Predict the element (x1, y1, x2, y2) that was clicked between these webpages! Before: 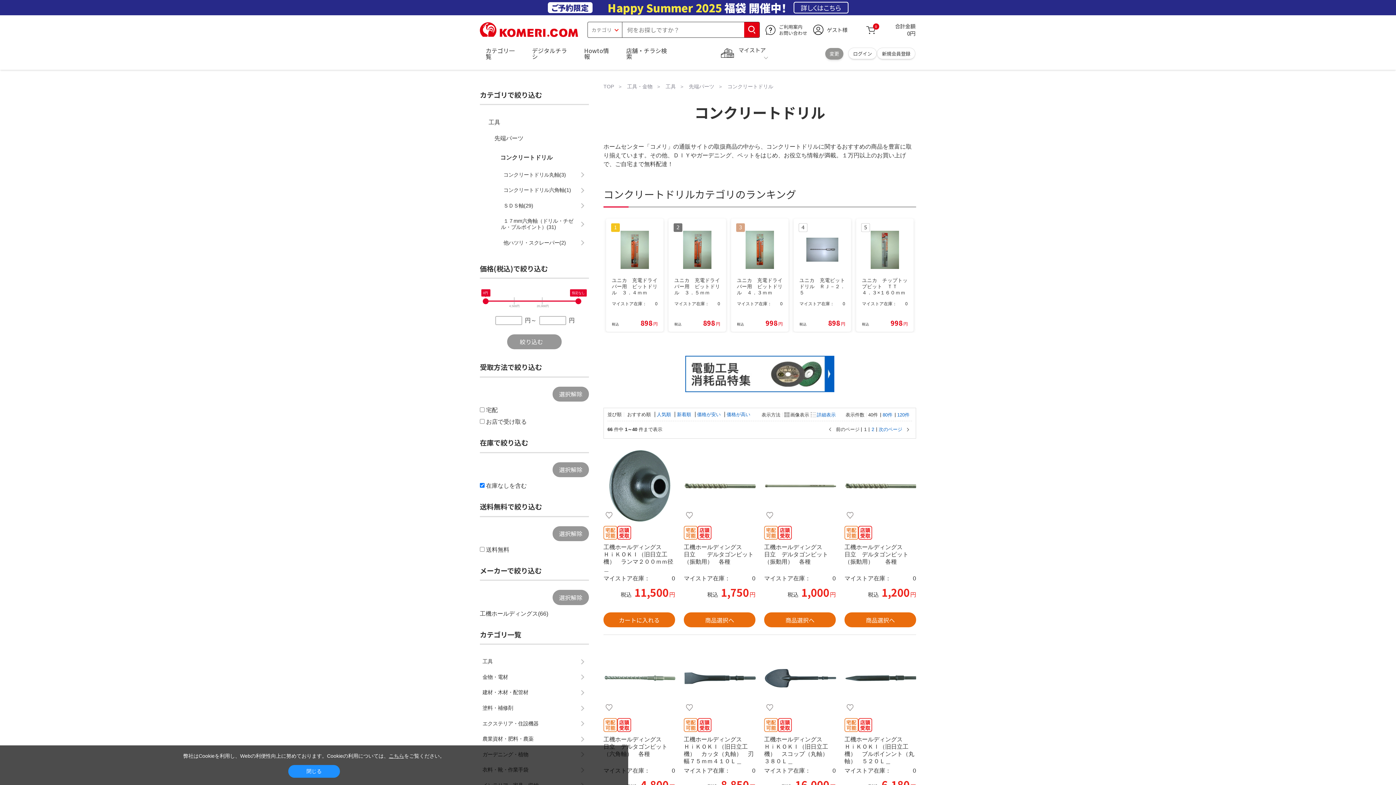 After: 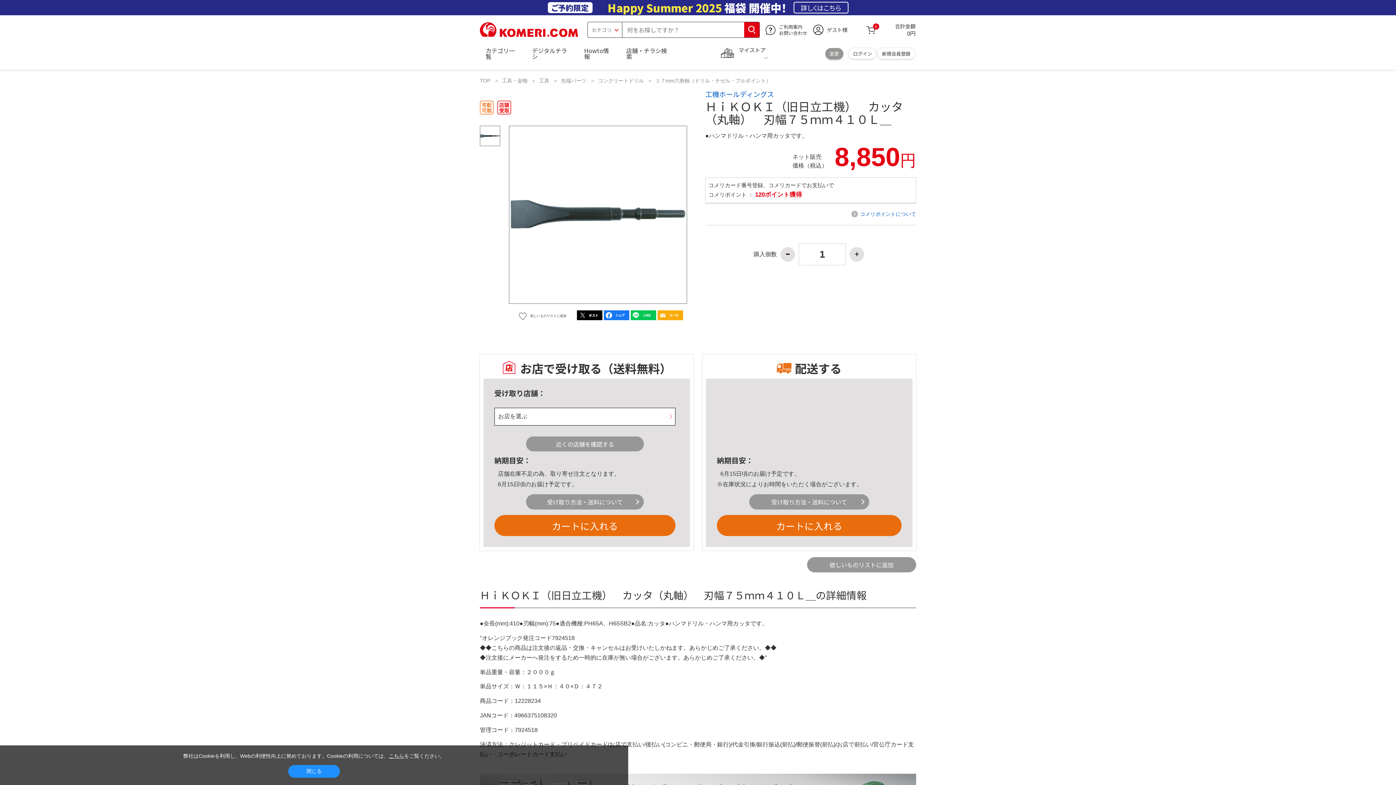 Action: bbox: (684, 642, 755, 715)